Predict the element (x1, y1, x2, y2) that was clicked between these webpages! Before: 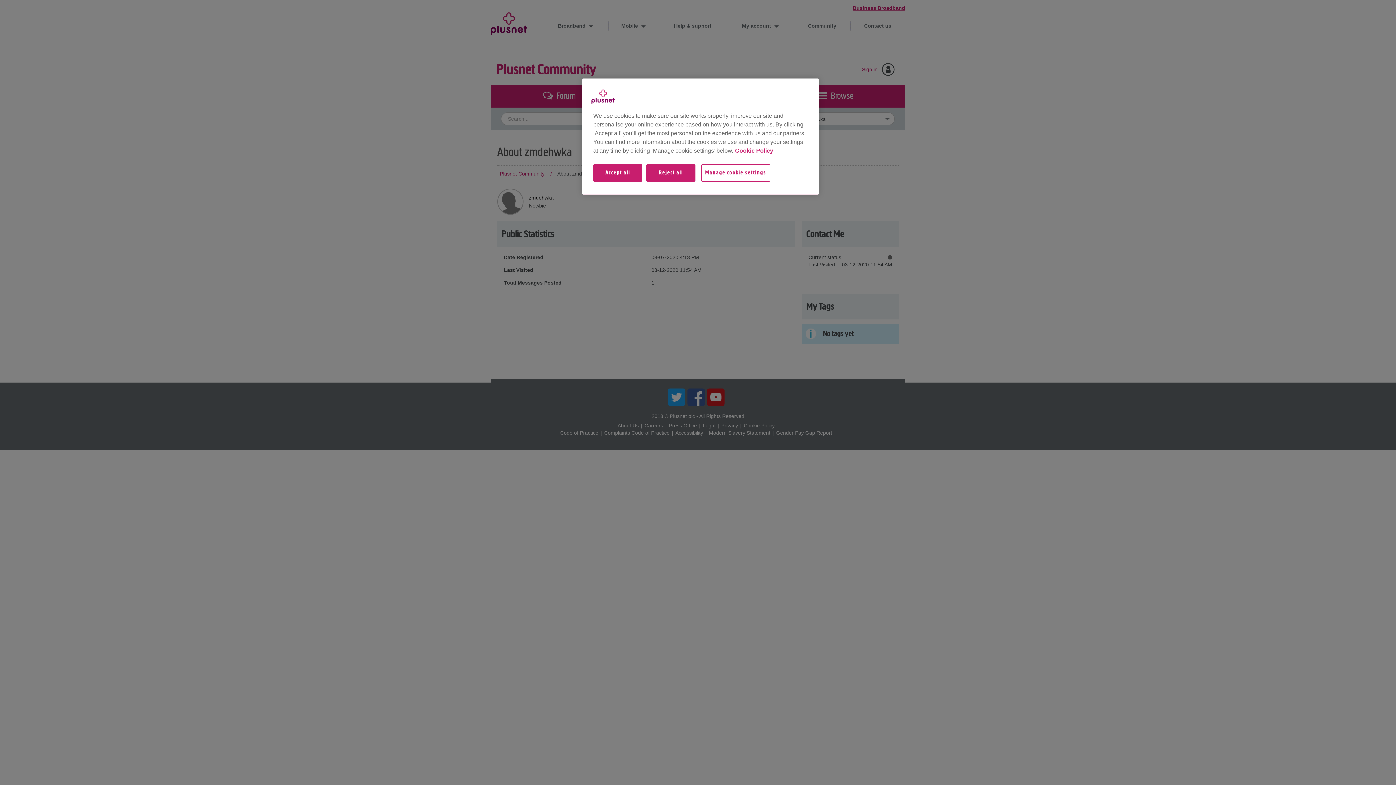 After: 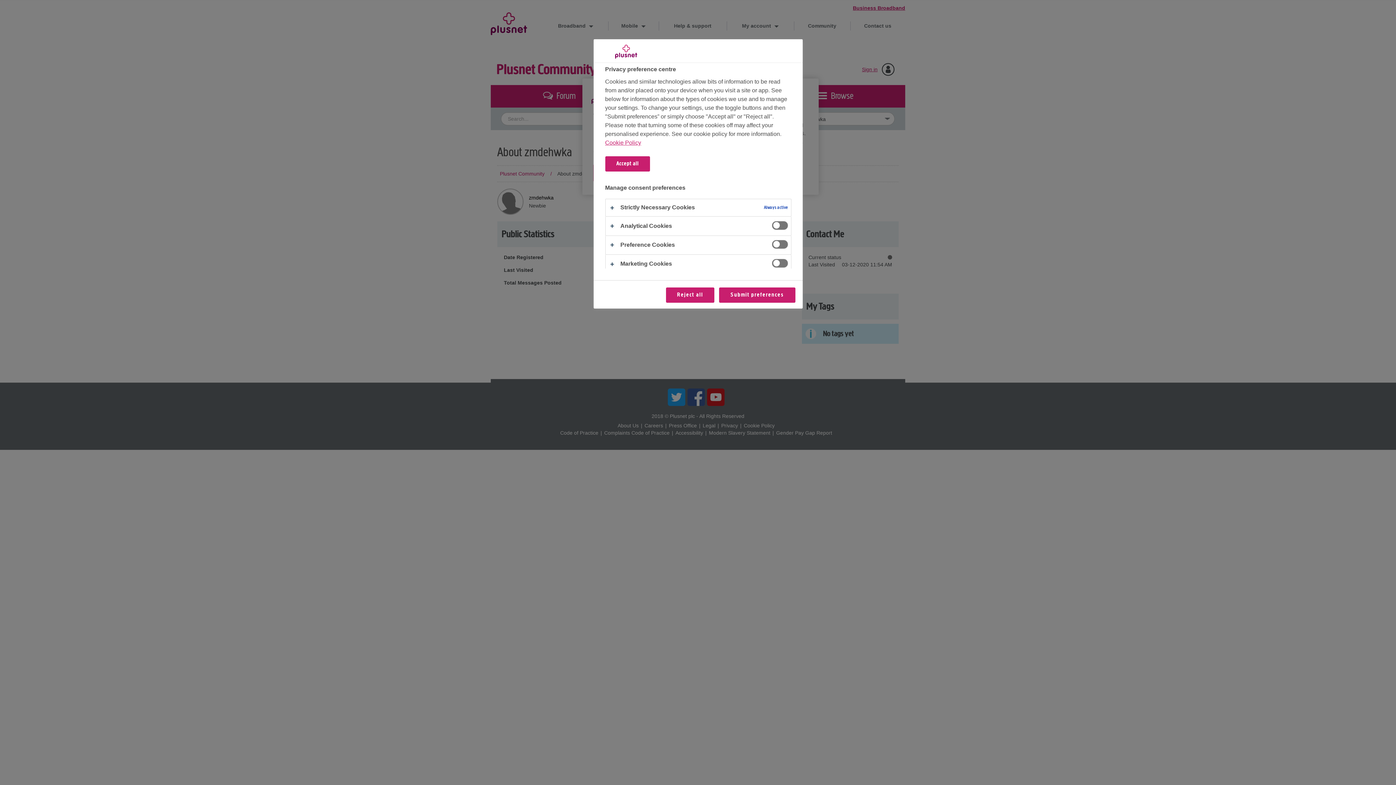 Action: bbox: (701, 164, 780, 189) label: Manage cookie settings